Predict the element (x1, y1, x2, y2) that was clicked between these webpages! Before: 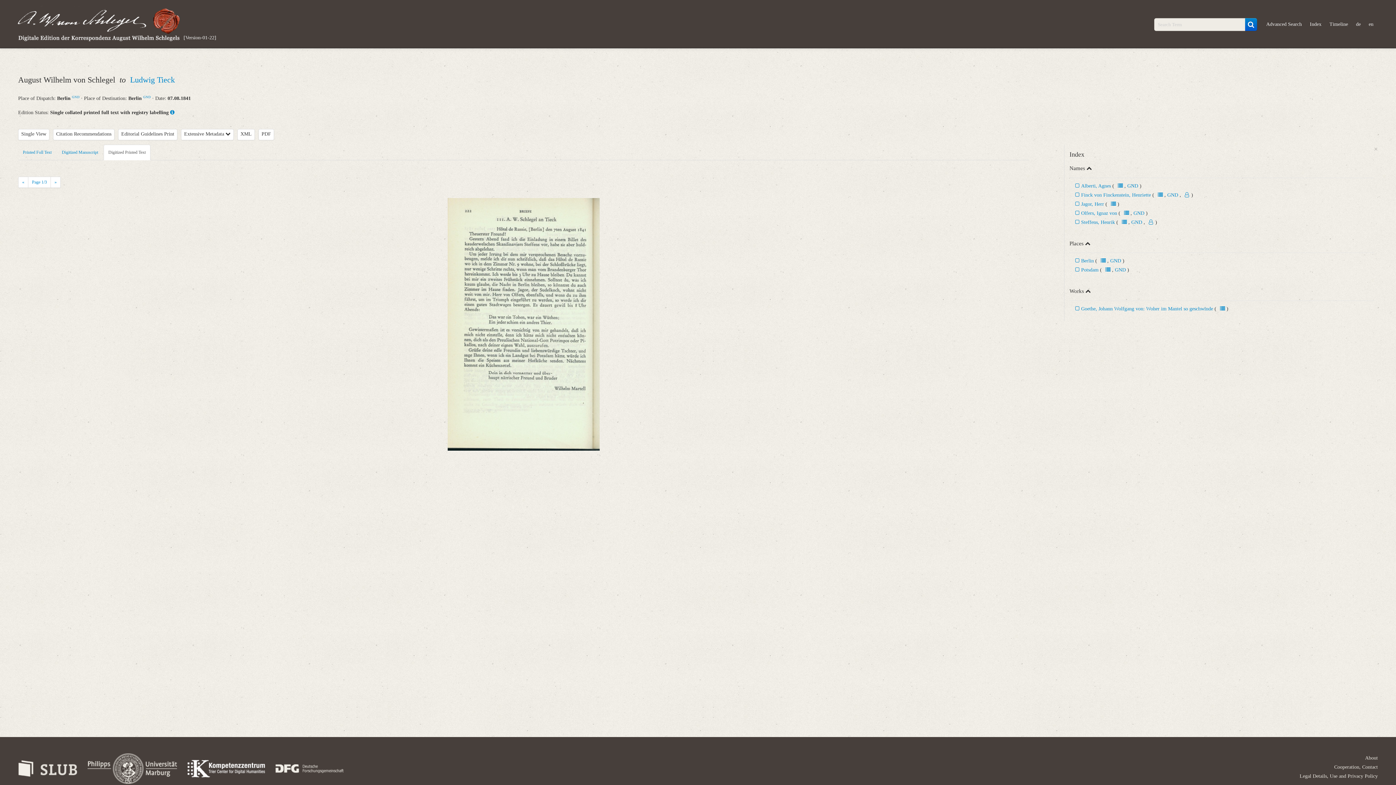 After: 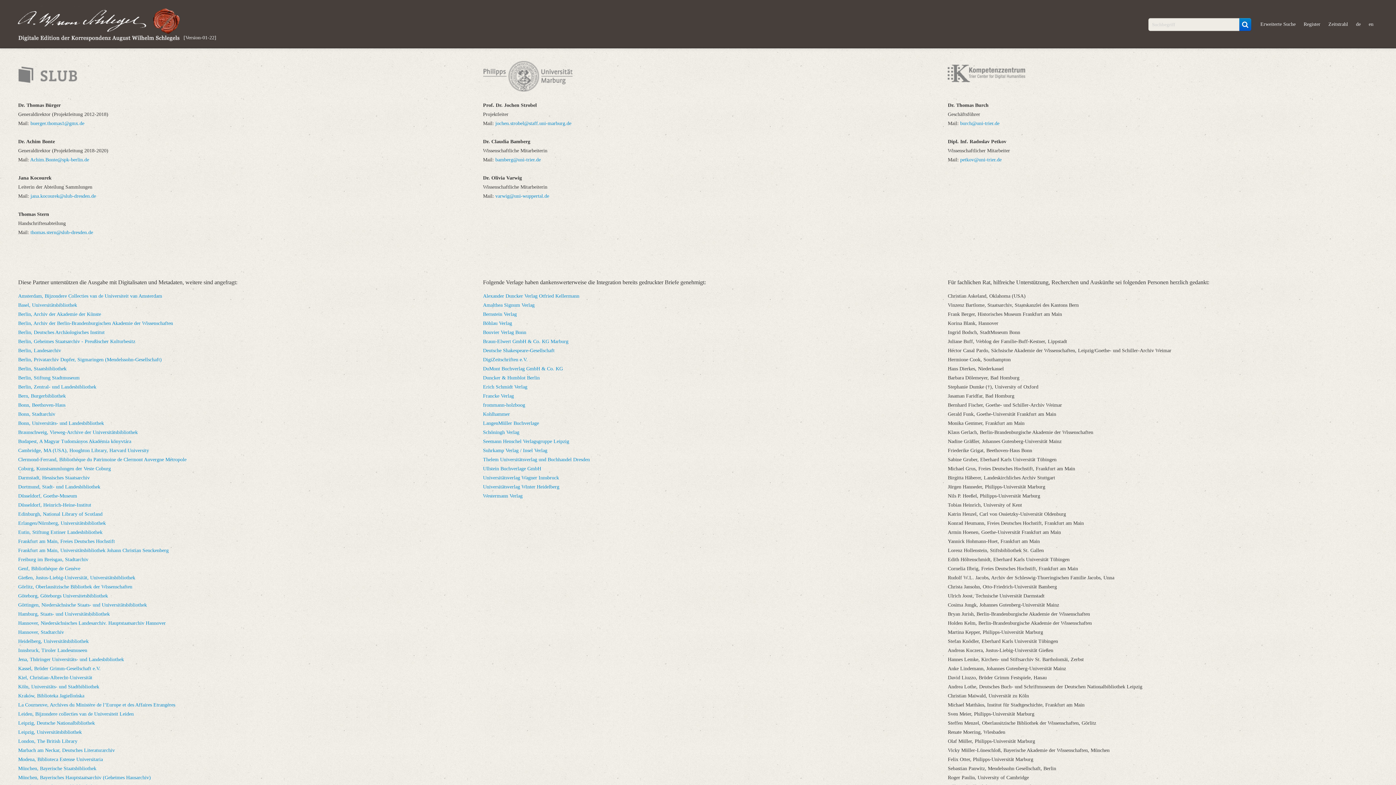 Action: label: Cooperation, Contact bbox: (1334, 764, 1378, 770)